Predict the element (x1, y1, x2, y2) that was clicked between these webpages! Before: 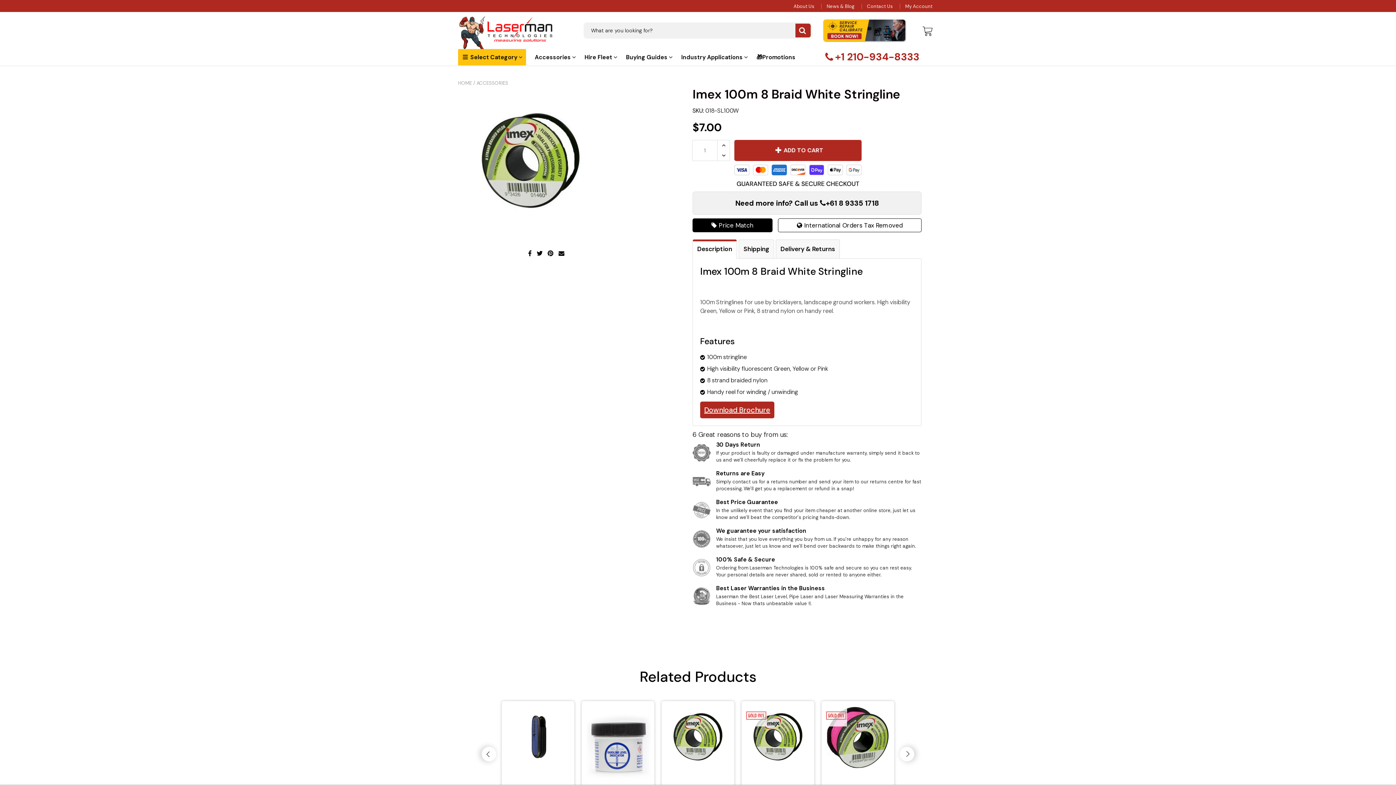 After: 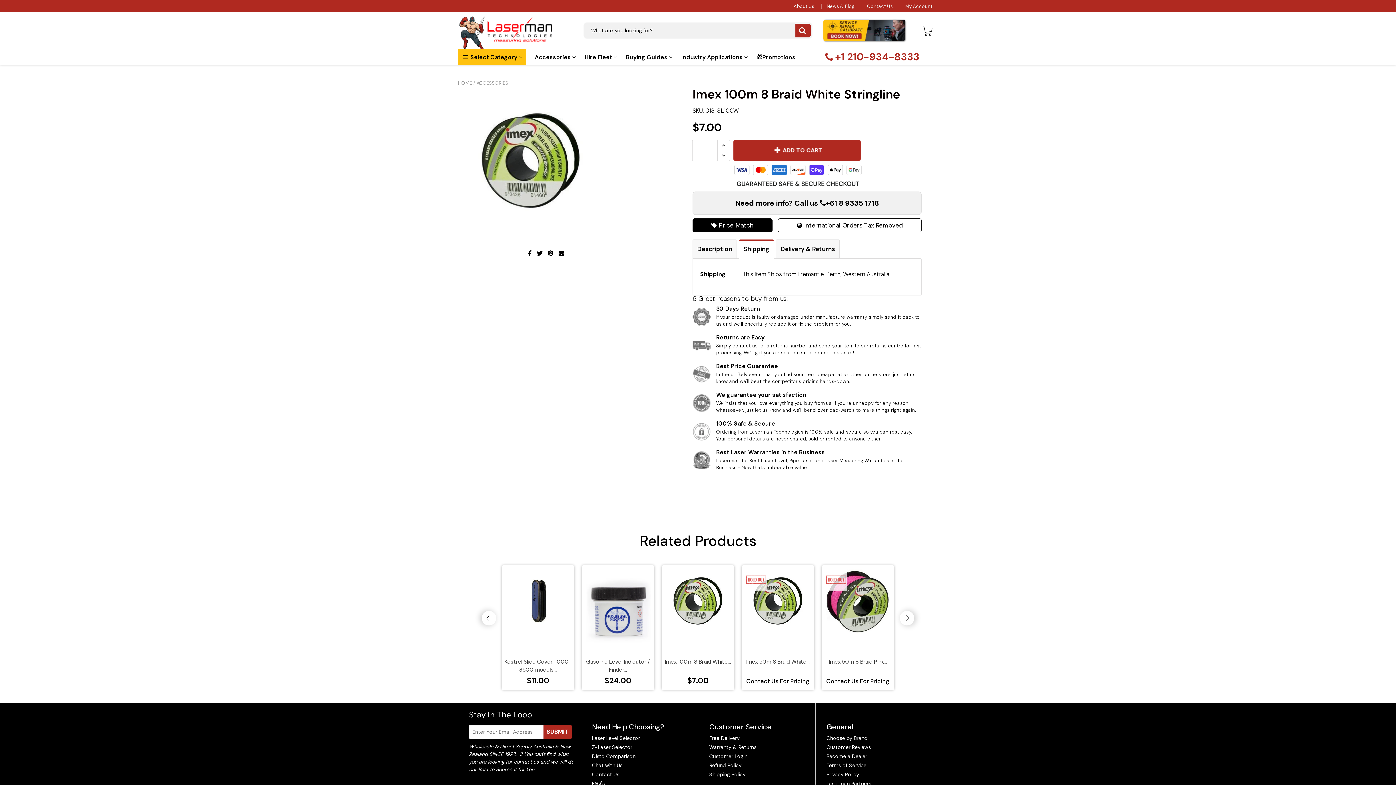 Action: bbox: (738, 239, 774, 258) label: Shipping